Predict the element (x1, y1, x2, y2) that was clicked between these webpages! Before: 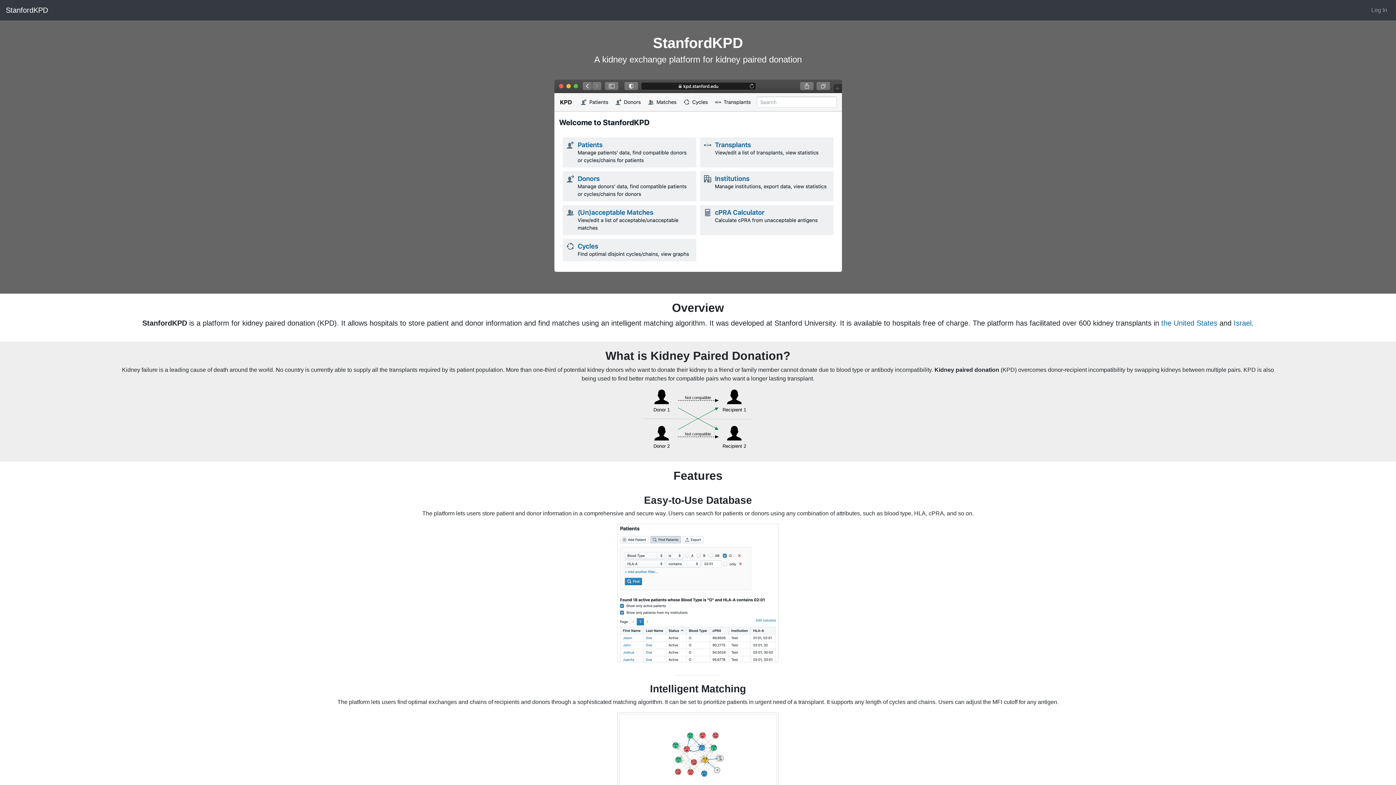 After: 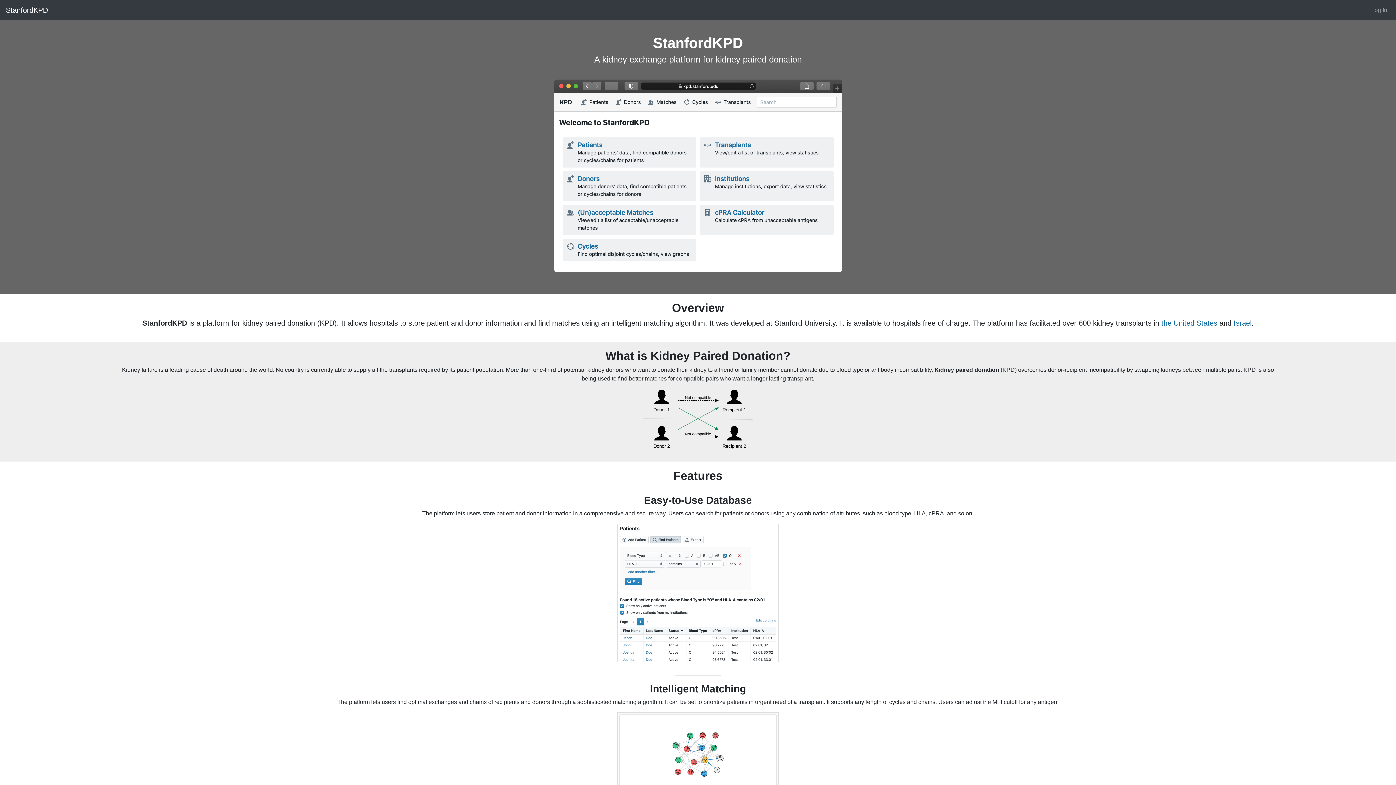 Action: bbox: (5, 2, 48, 17) label: StanfordKPD